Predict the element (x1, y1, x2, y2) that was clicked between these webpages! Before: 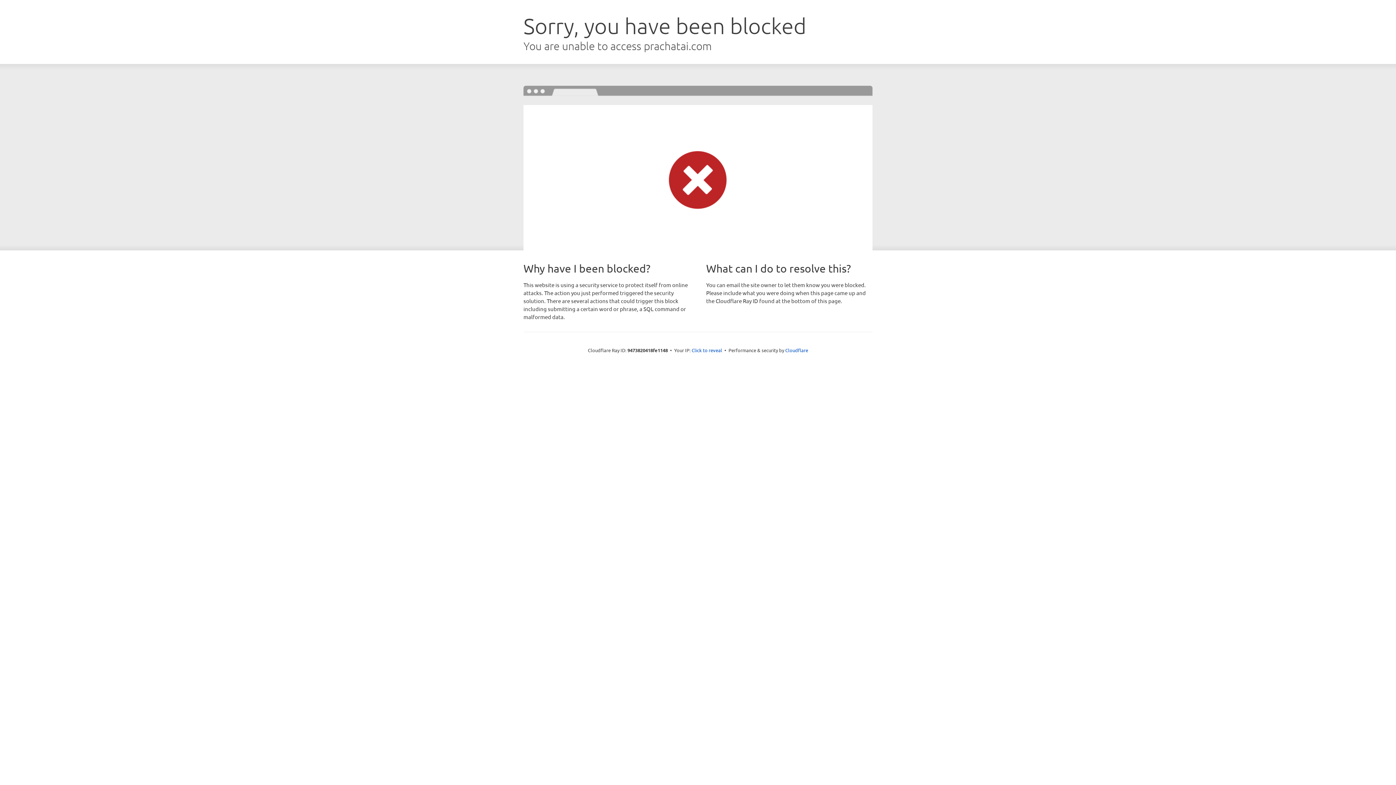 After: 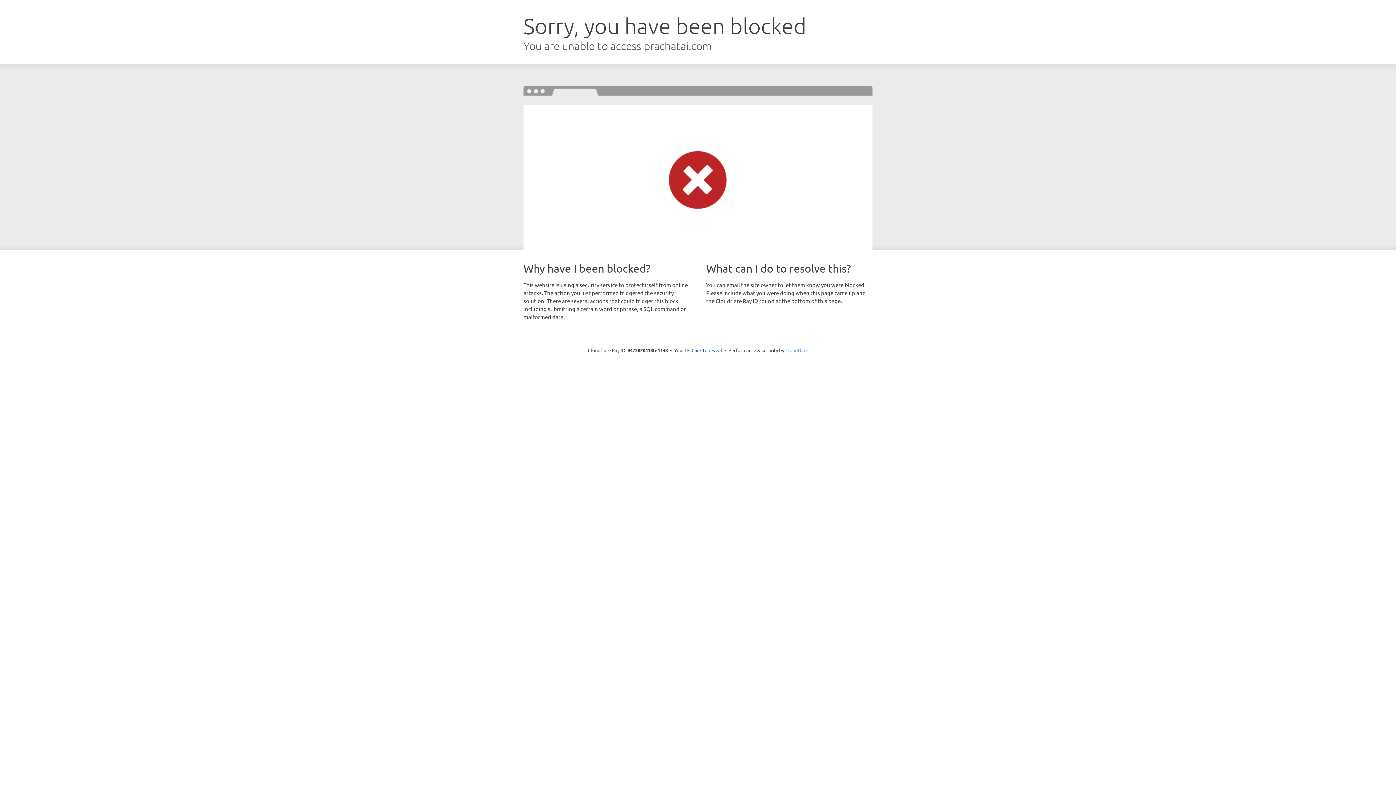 Action: label: Cloudflare bbox: (785, 347, 808, 353)